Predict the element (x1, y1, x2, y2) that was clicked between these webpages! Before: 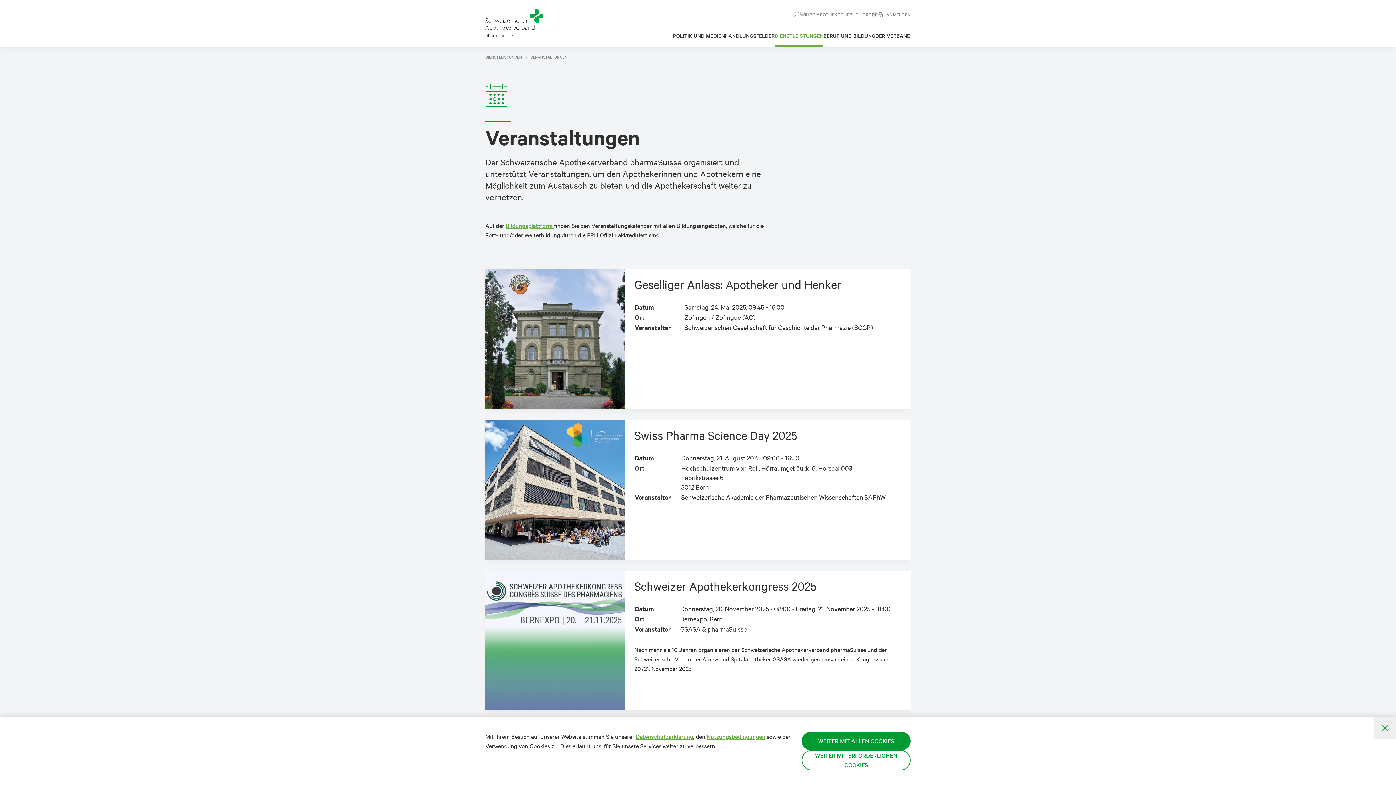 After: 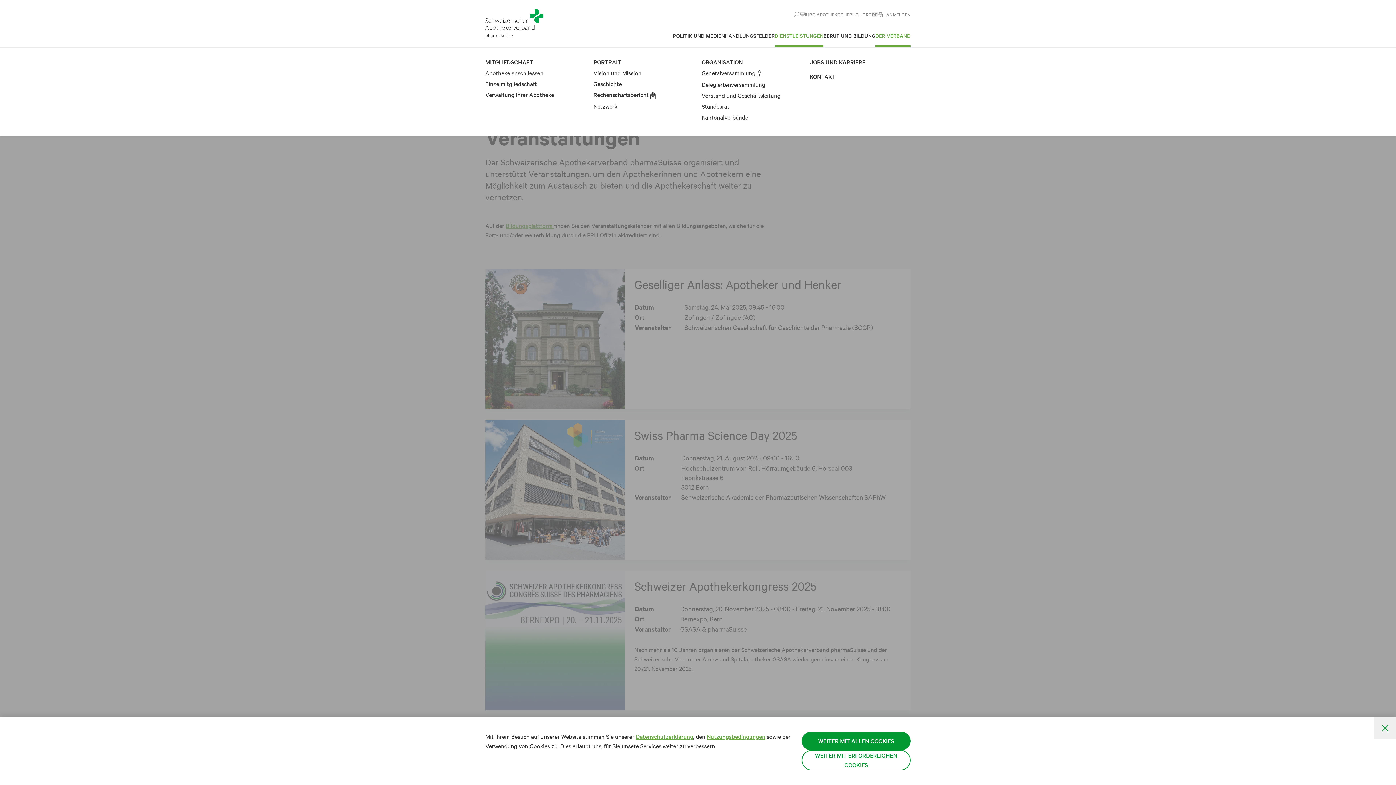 Action: bbox: (875, 32, 910, 47) label: DER VERBAND